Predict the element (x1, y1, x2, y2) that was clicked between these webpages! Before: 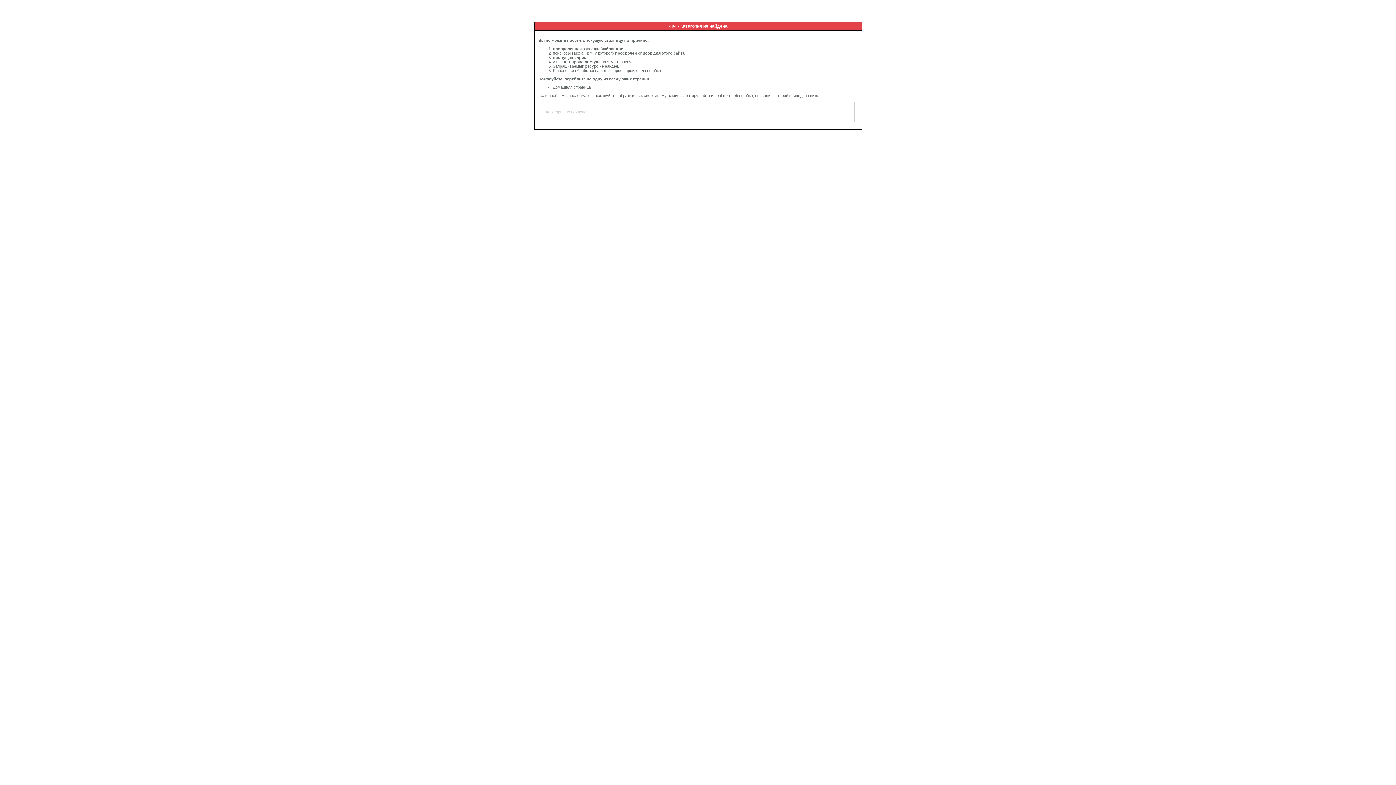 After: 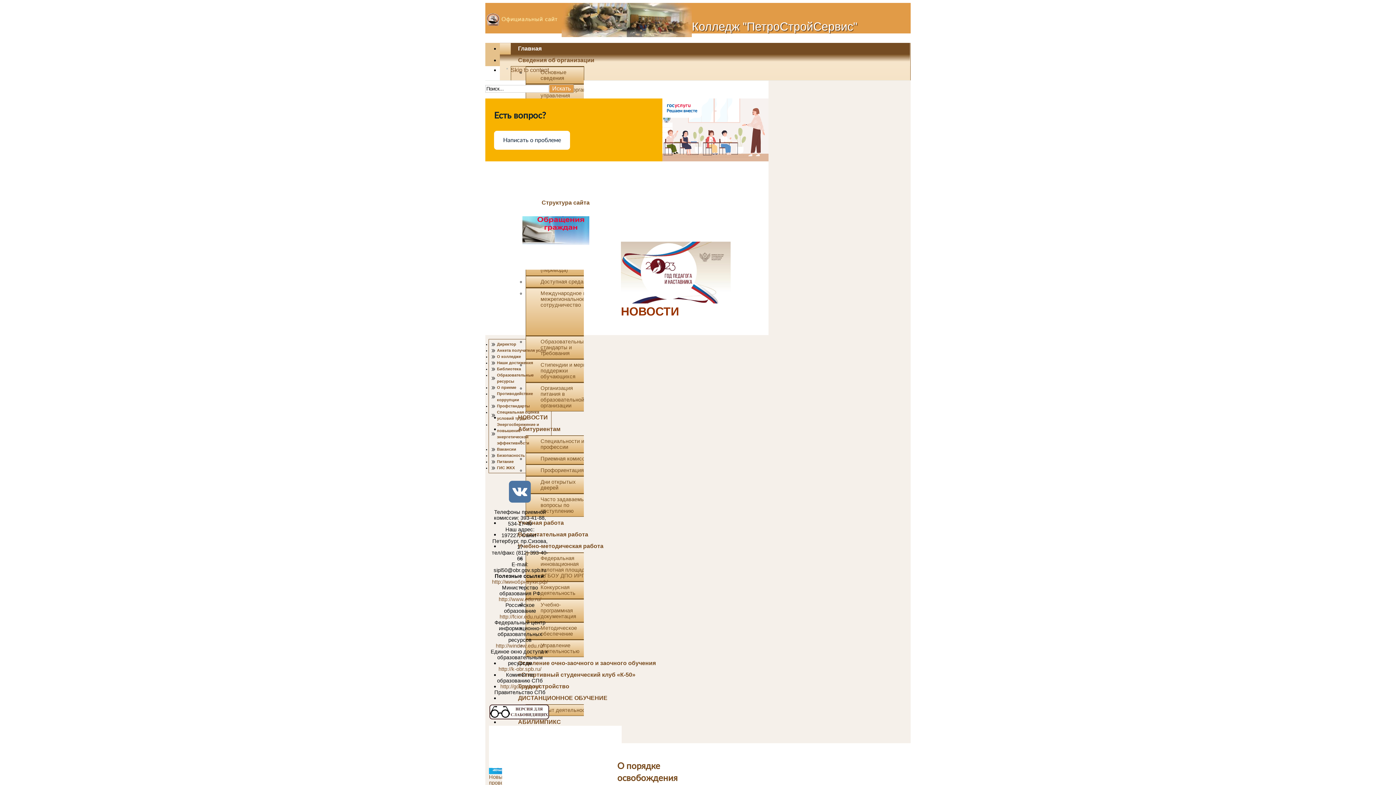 Action: label: Домашняя страница bbox: (553, 85, 590, 89)